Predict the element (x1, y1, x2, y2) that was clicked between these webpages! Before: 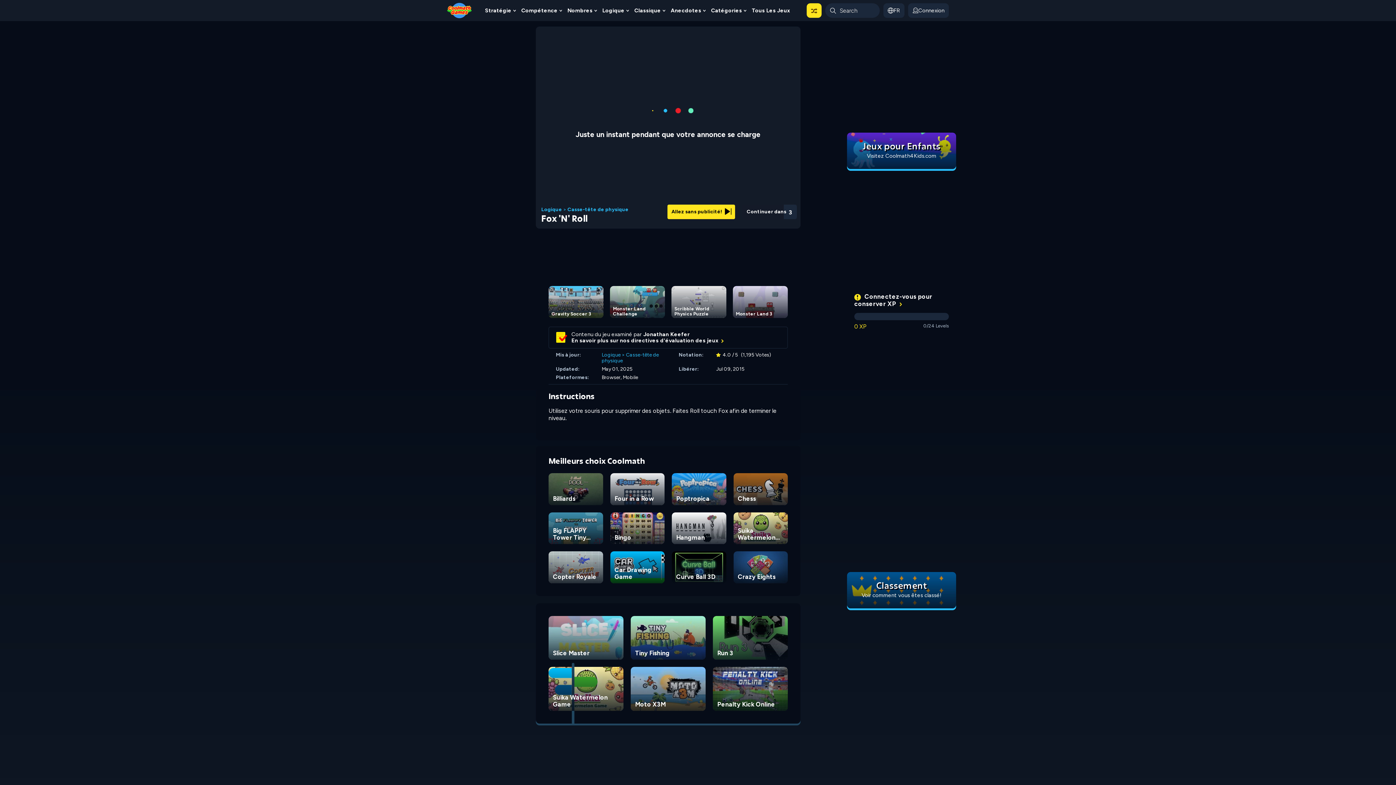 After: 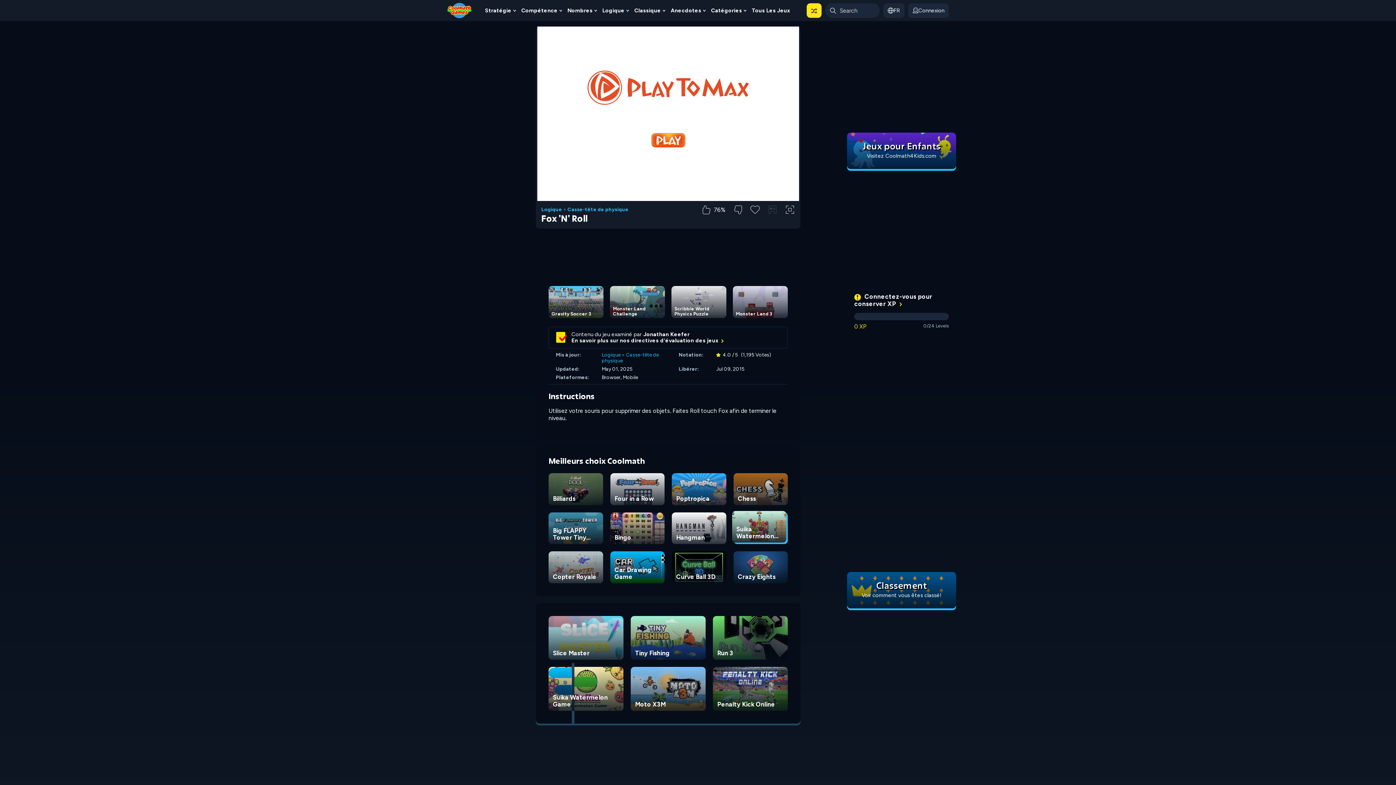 Action: bbox: (733, 512, 788, 544) label: Suika Watermelon Game